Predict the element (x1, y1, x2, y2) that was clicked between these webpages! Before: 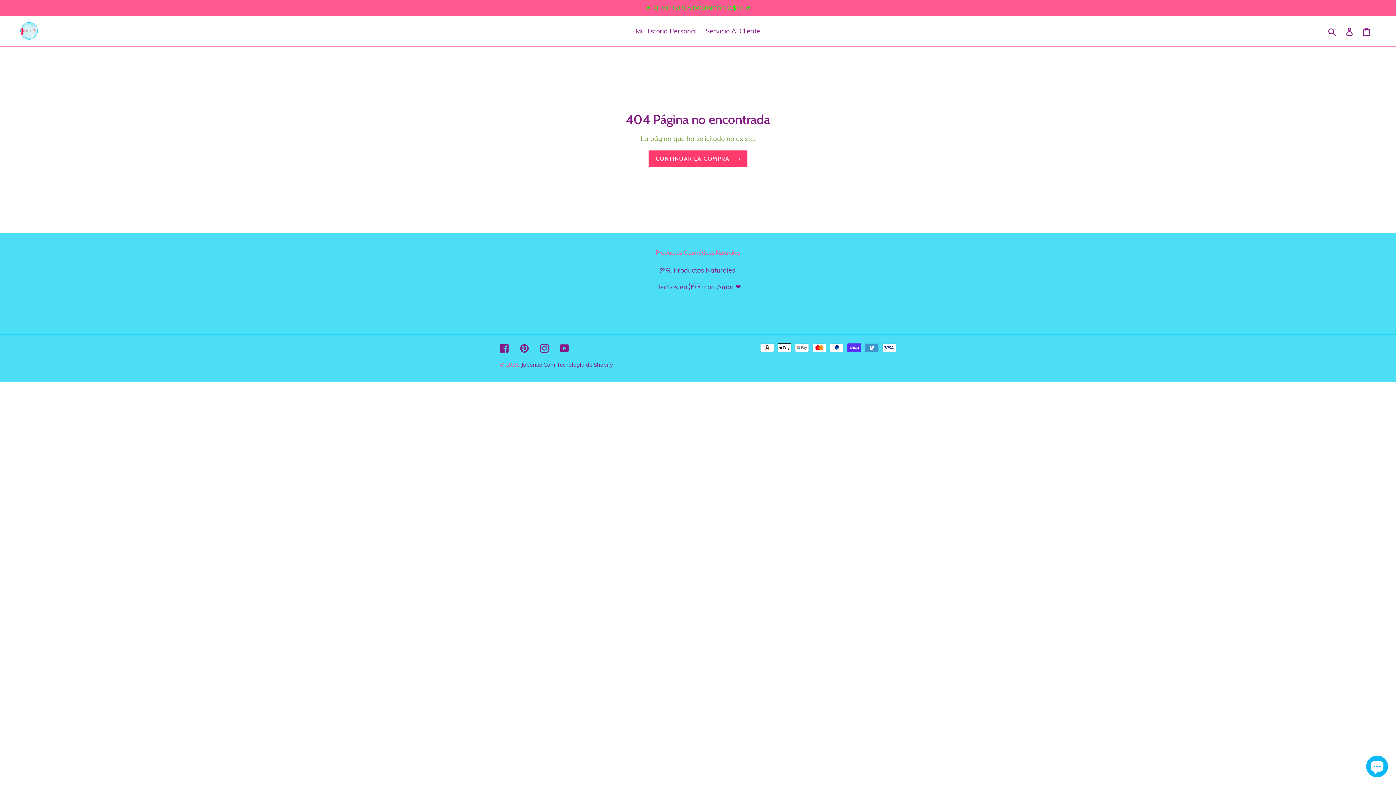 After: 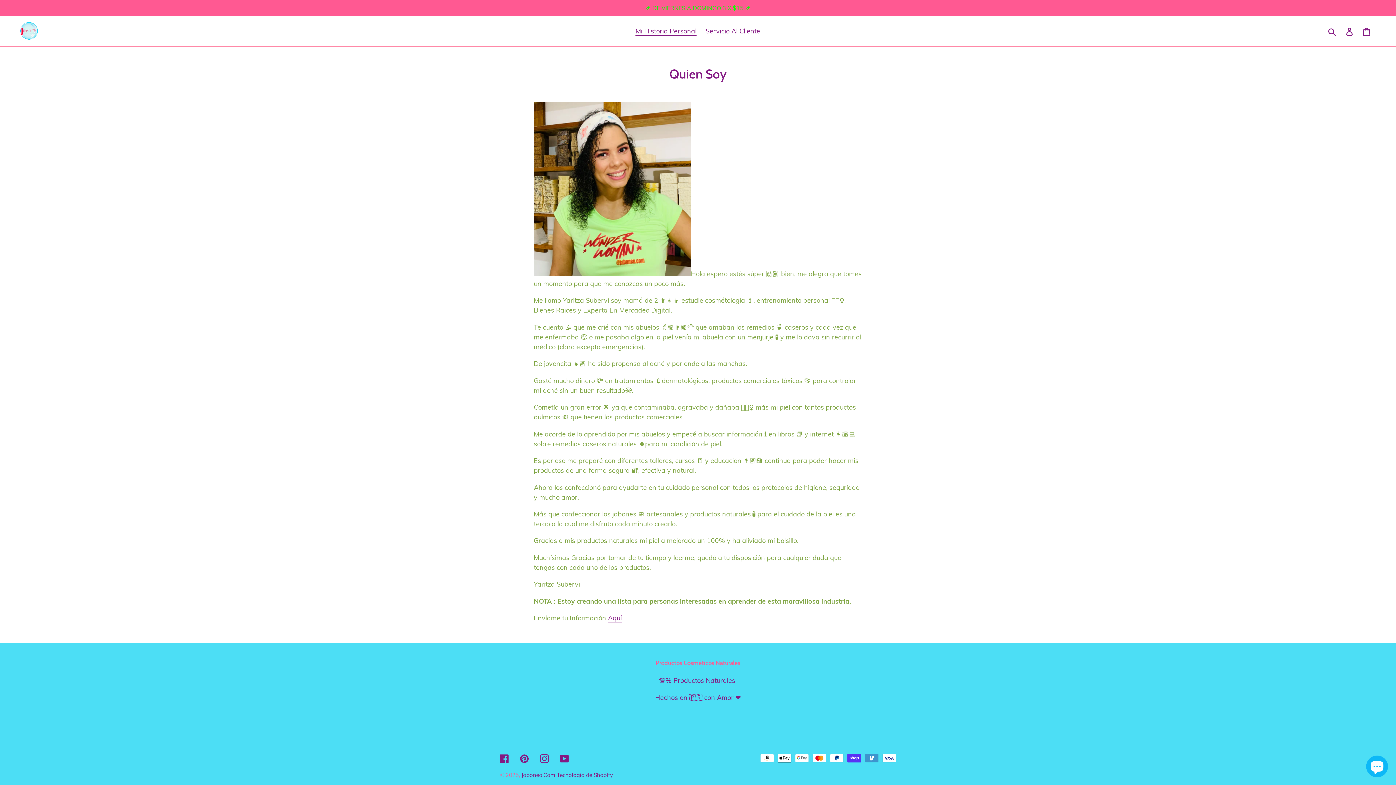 Action: bbox: (632, 25, 700, 37) label: Mi Historia Personal